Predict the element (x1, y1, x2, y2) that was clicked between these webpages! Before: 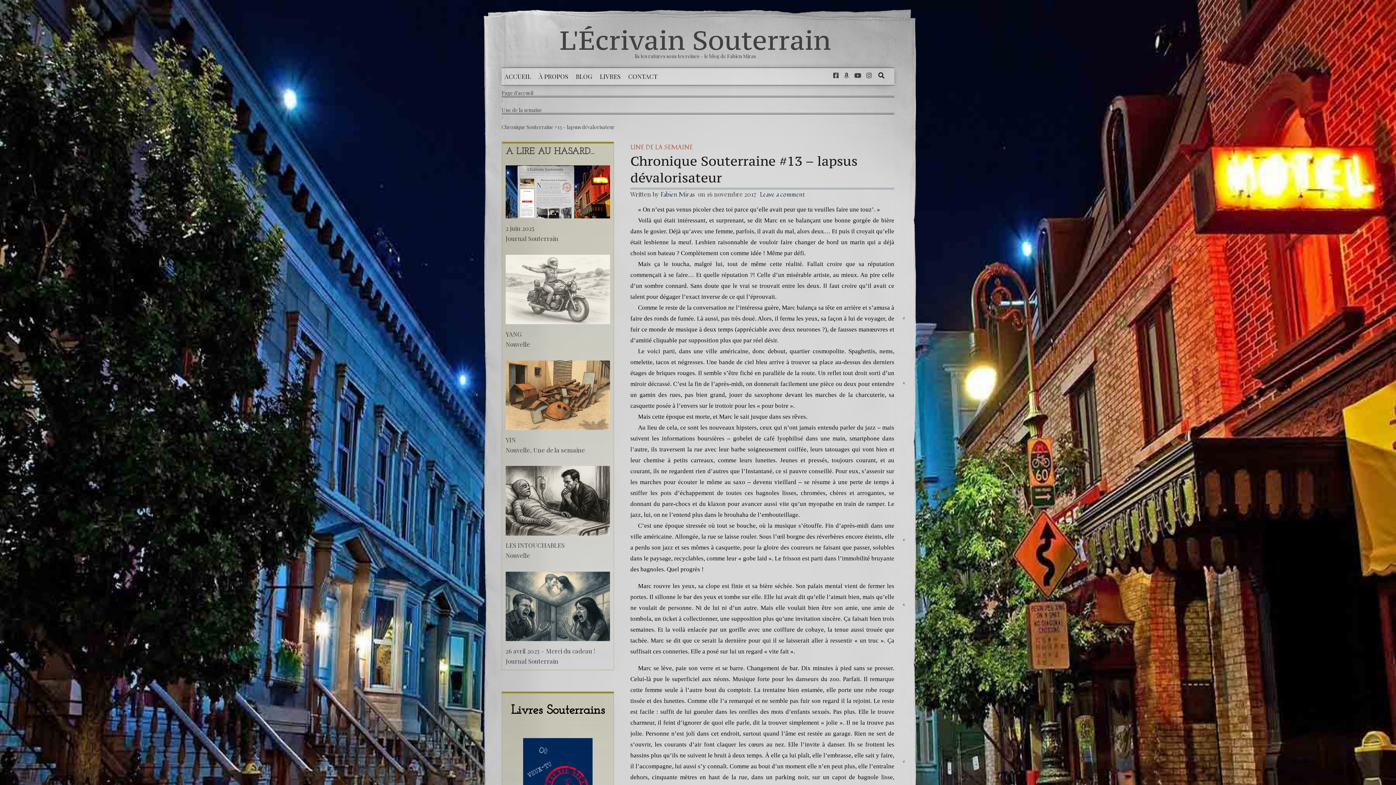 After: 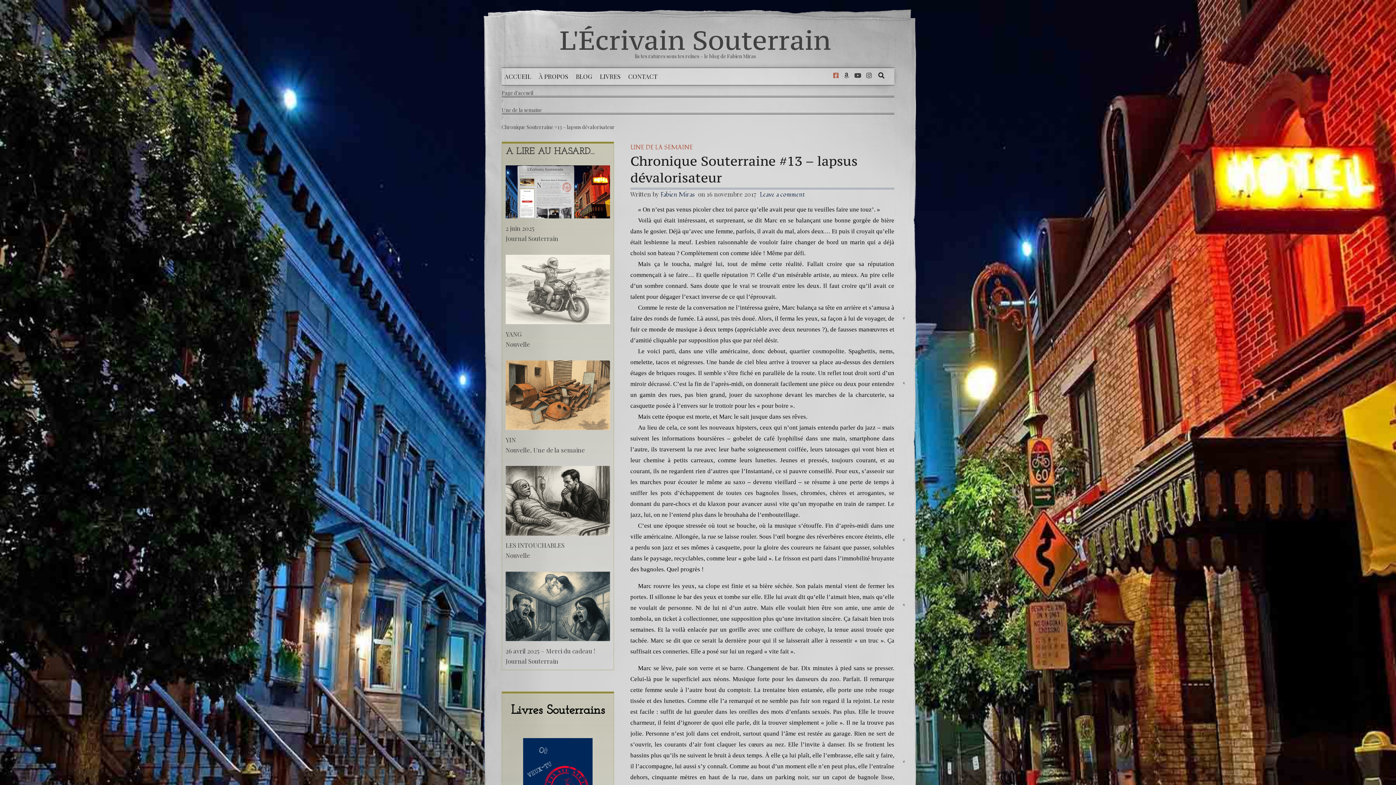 Action: bbox: (833, 71, 838, 79)